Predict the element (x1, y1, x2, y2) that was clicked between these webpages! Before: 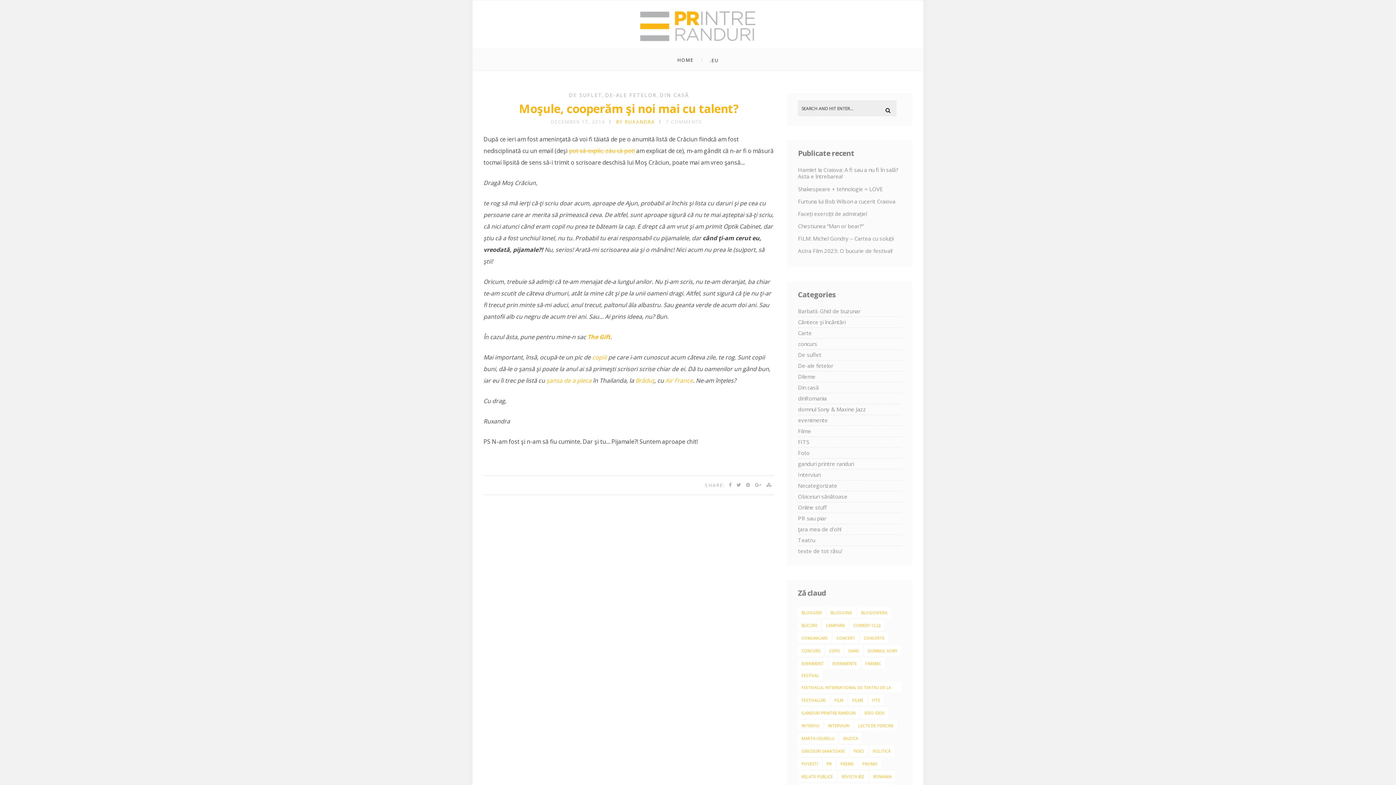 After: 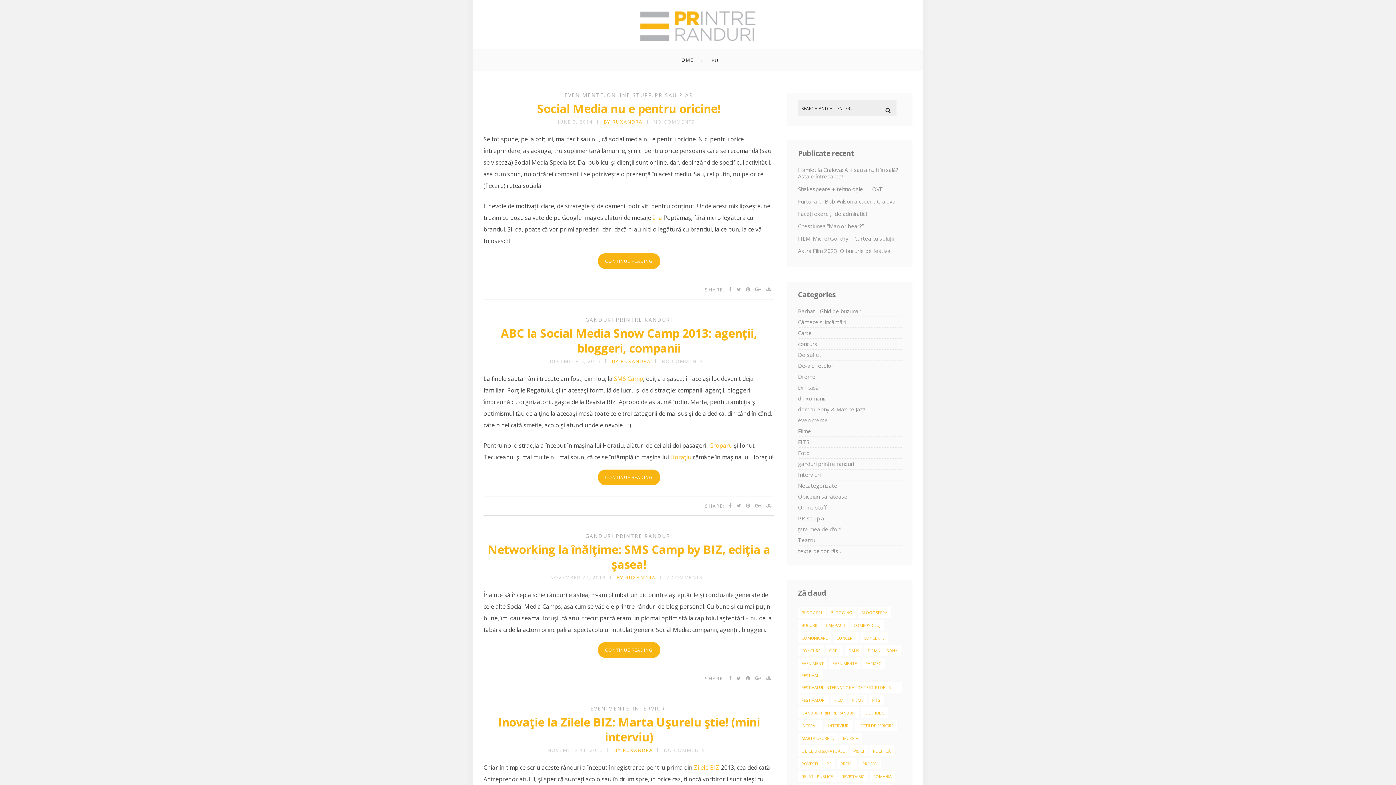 Action: bbox: (838, 771, 868, 782) label: revista biz (26 items)